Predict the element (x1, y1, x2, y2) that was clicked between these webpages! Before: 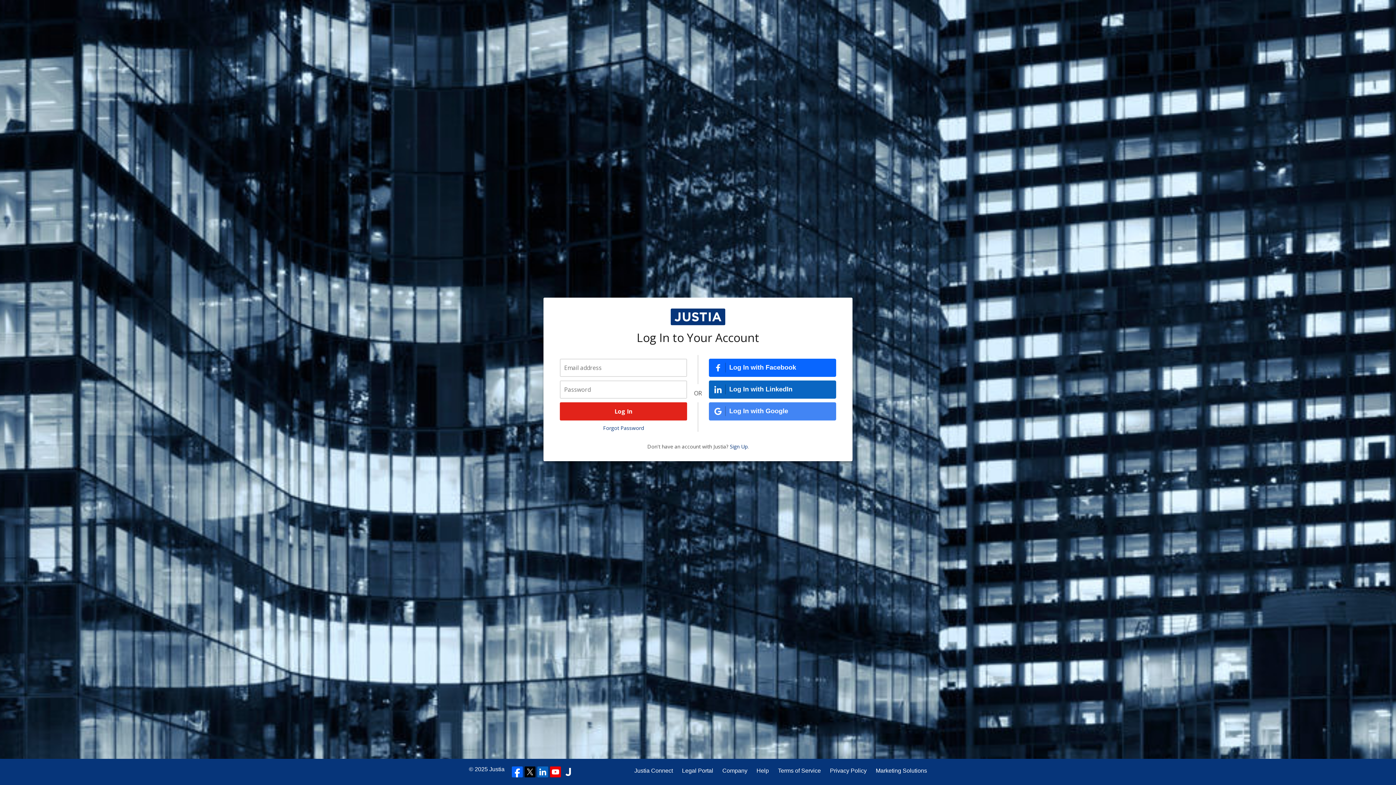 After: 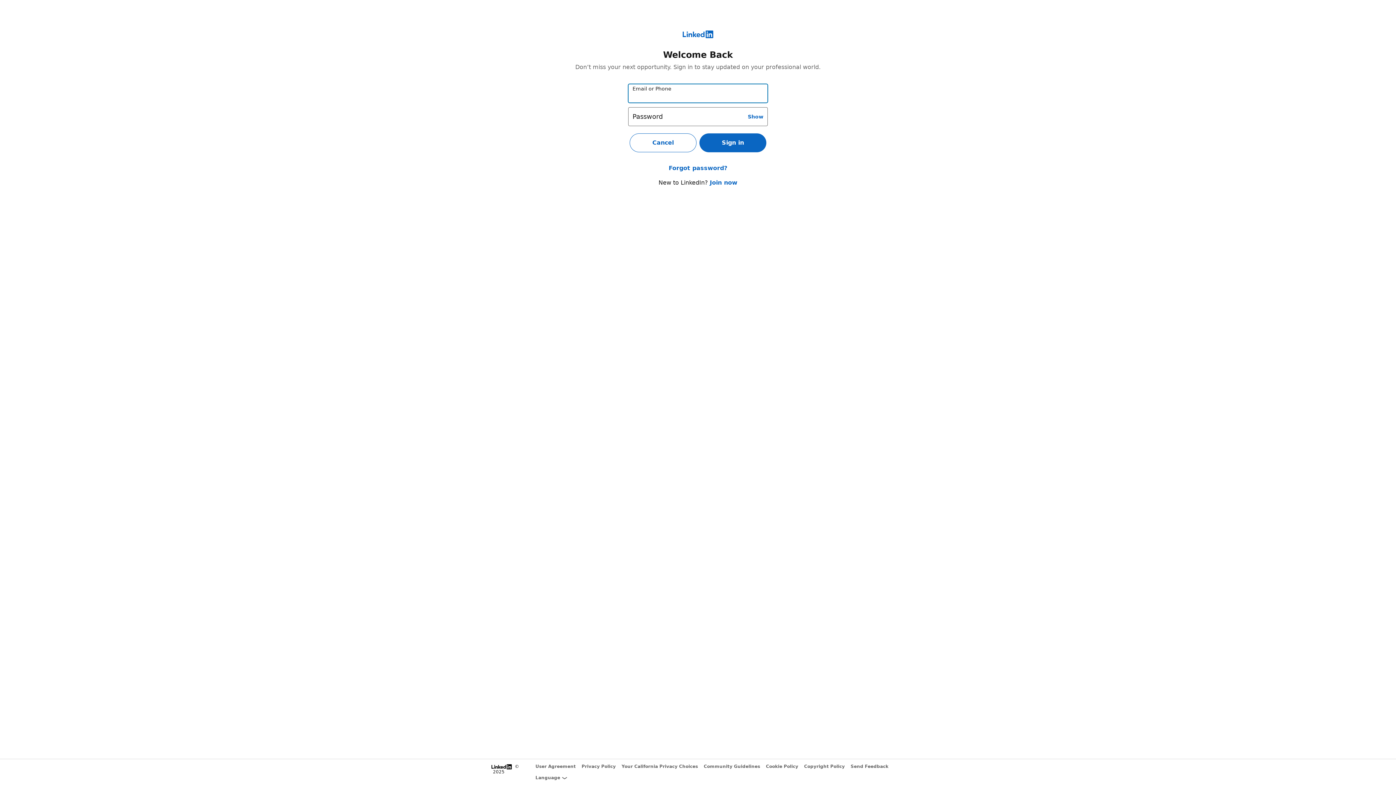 Action: label: Log In with LinkedIn bbox: (709, 380, 836, 398)